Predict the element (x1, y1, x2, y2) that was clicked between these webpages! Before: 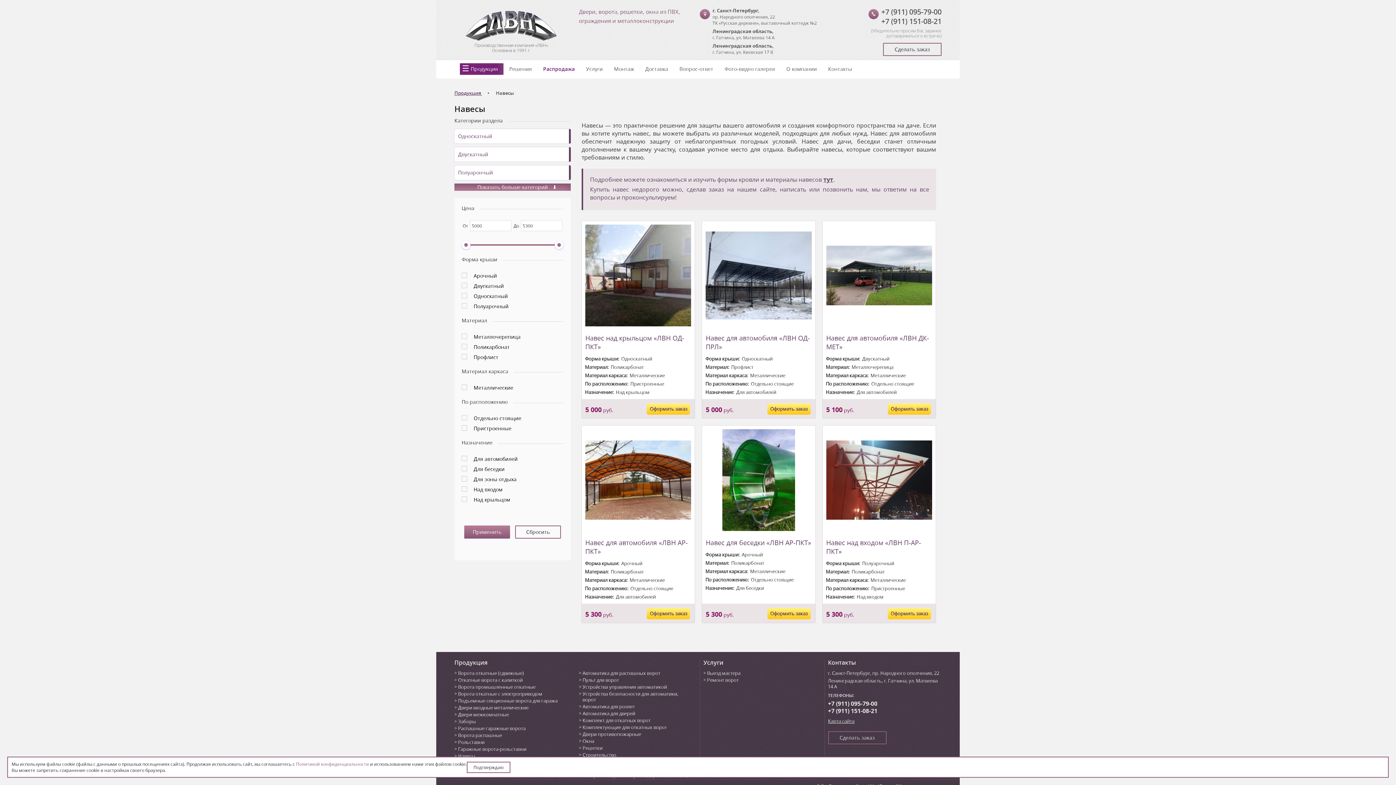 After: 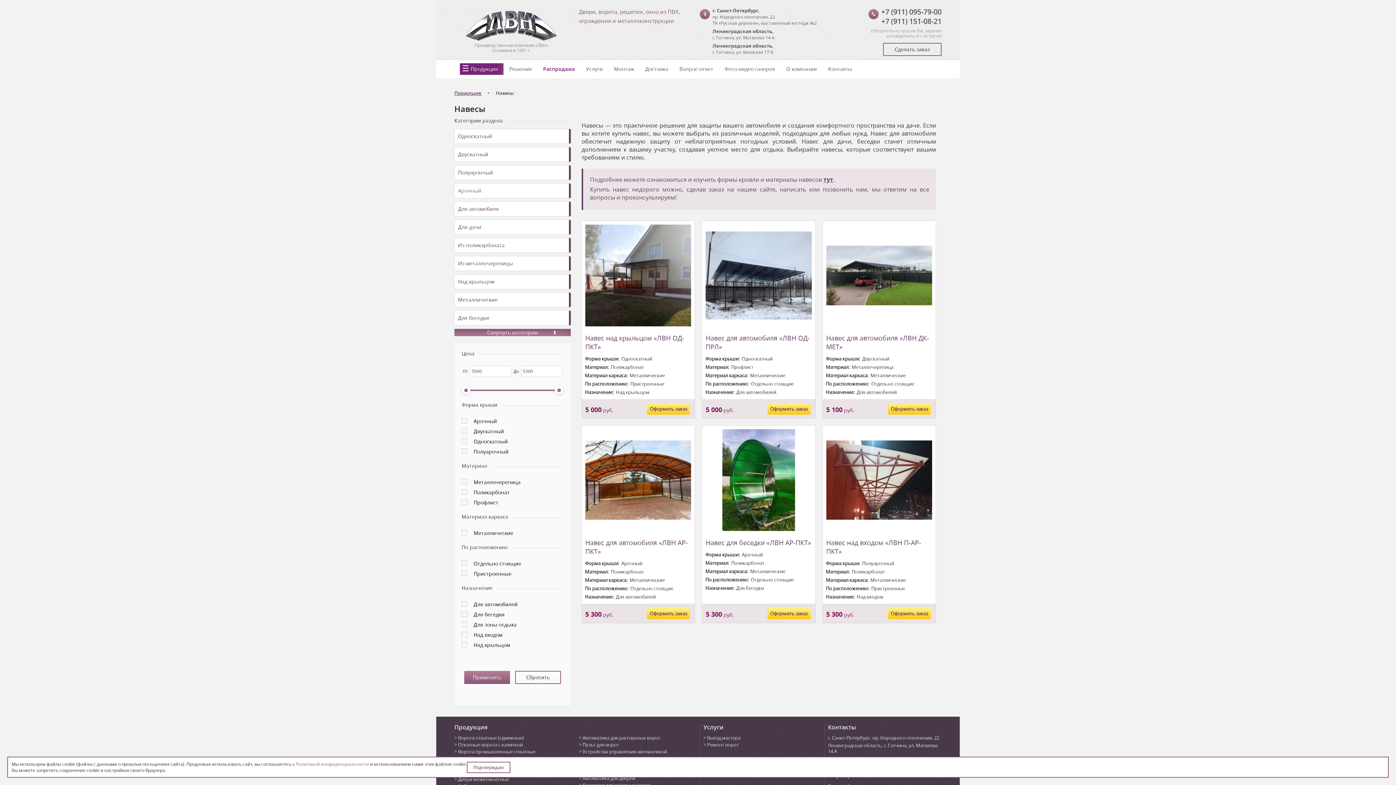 Action: bbox: (454, 183, 570, 190) label: Показать больше категорий